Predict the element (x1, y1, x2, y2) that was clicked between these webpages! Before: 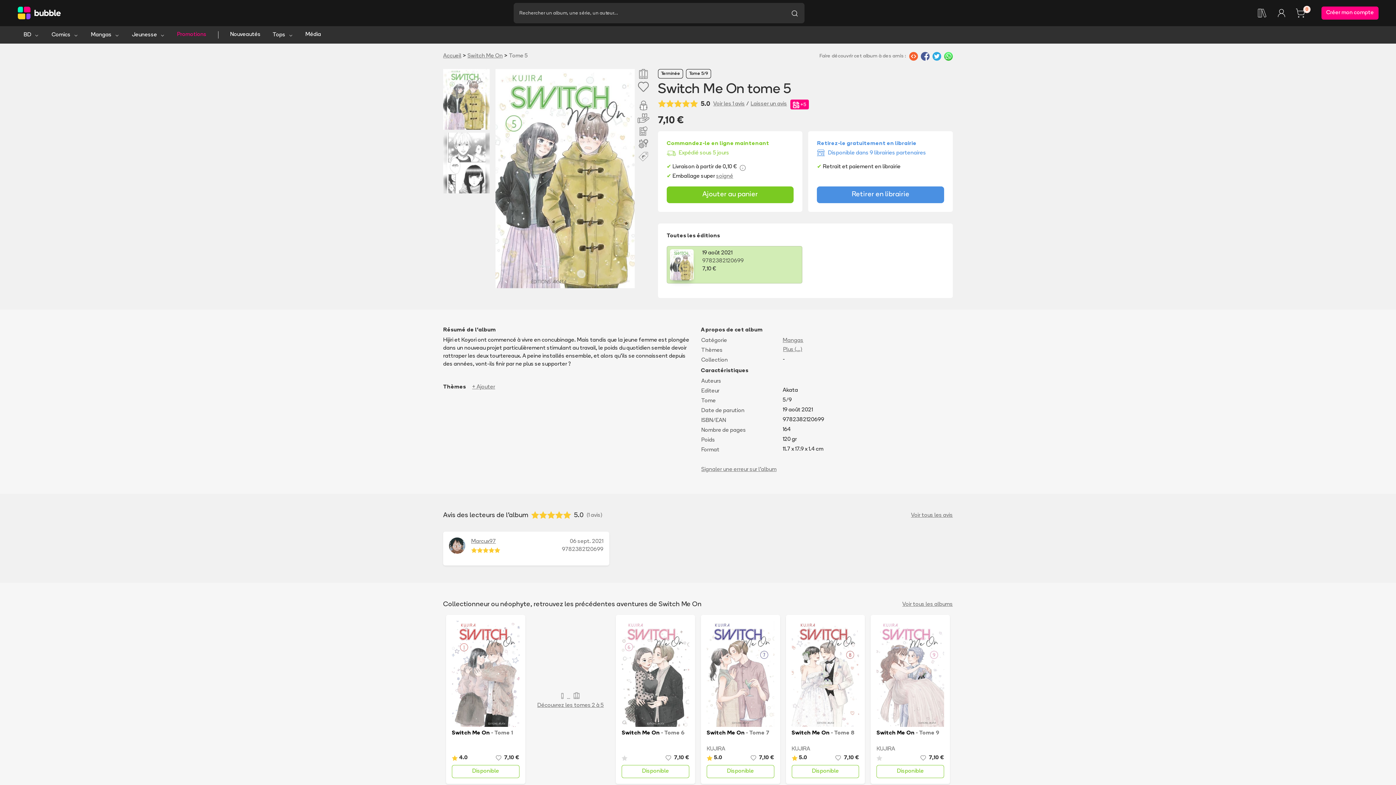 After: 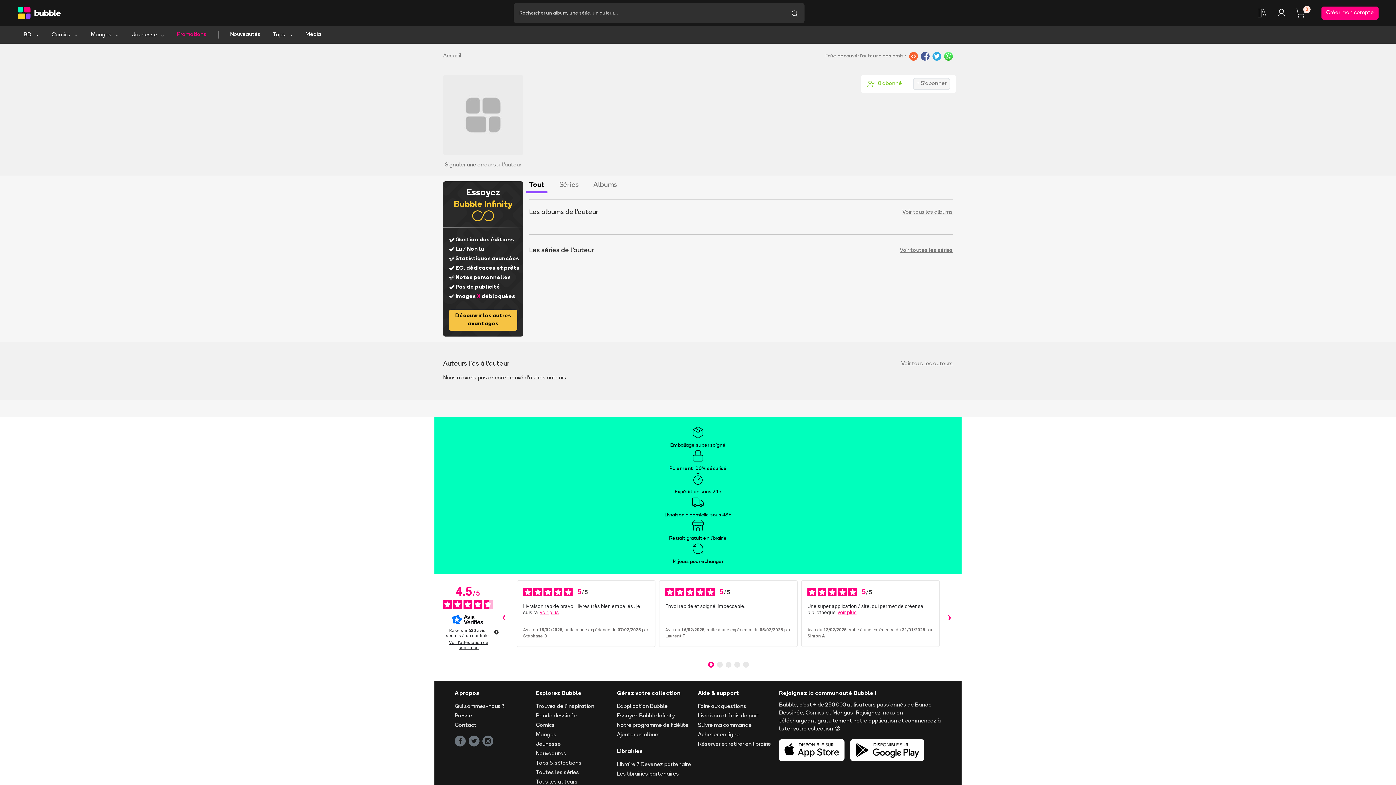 Action: bbox: (791, 747, 810, 752) label: KUJIRA